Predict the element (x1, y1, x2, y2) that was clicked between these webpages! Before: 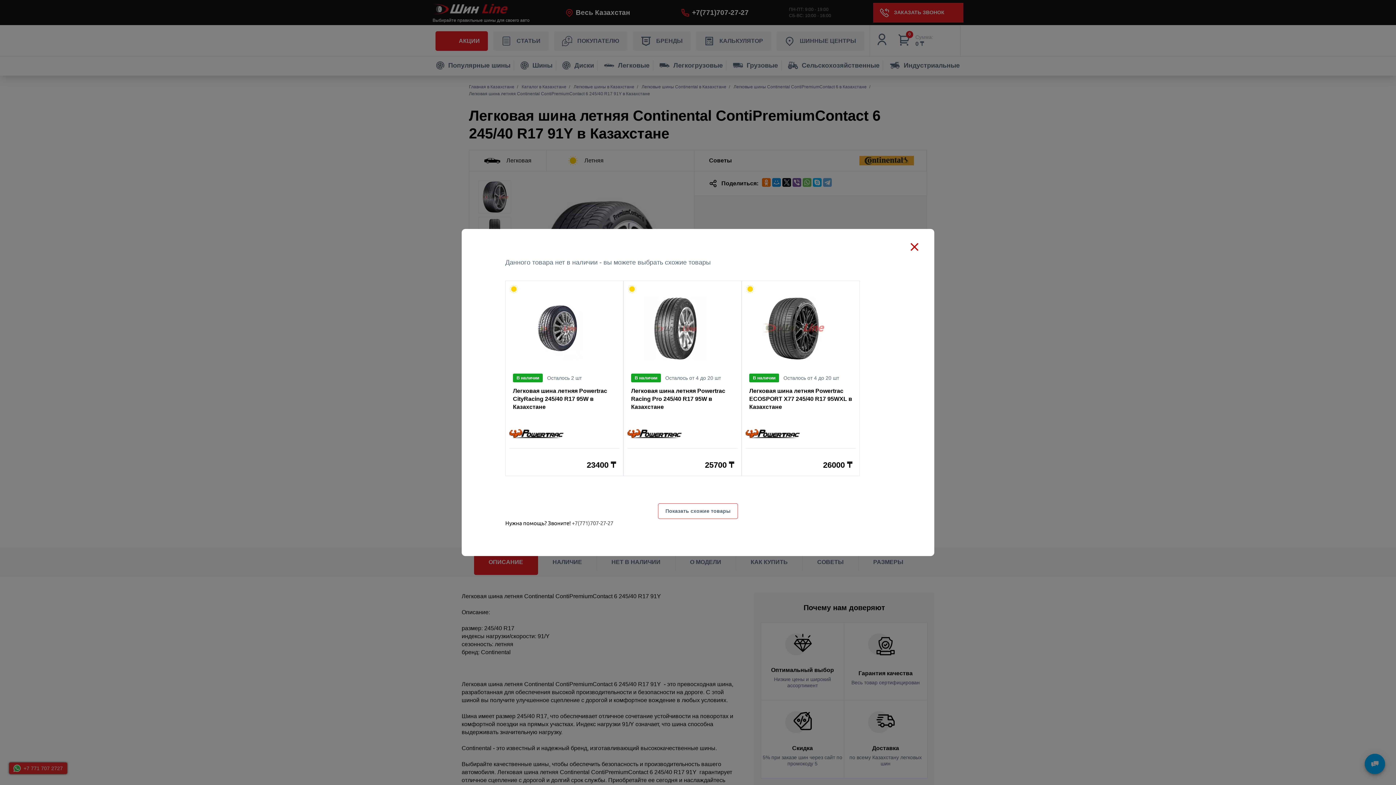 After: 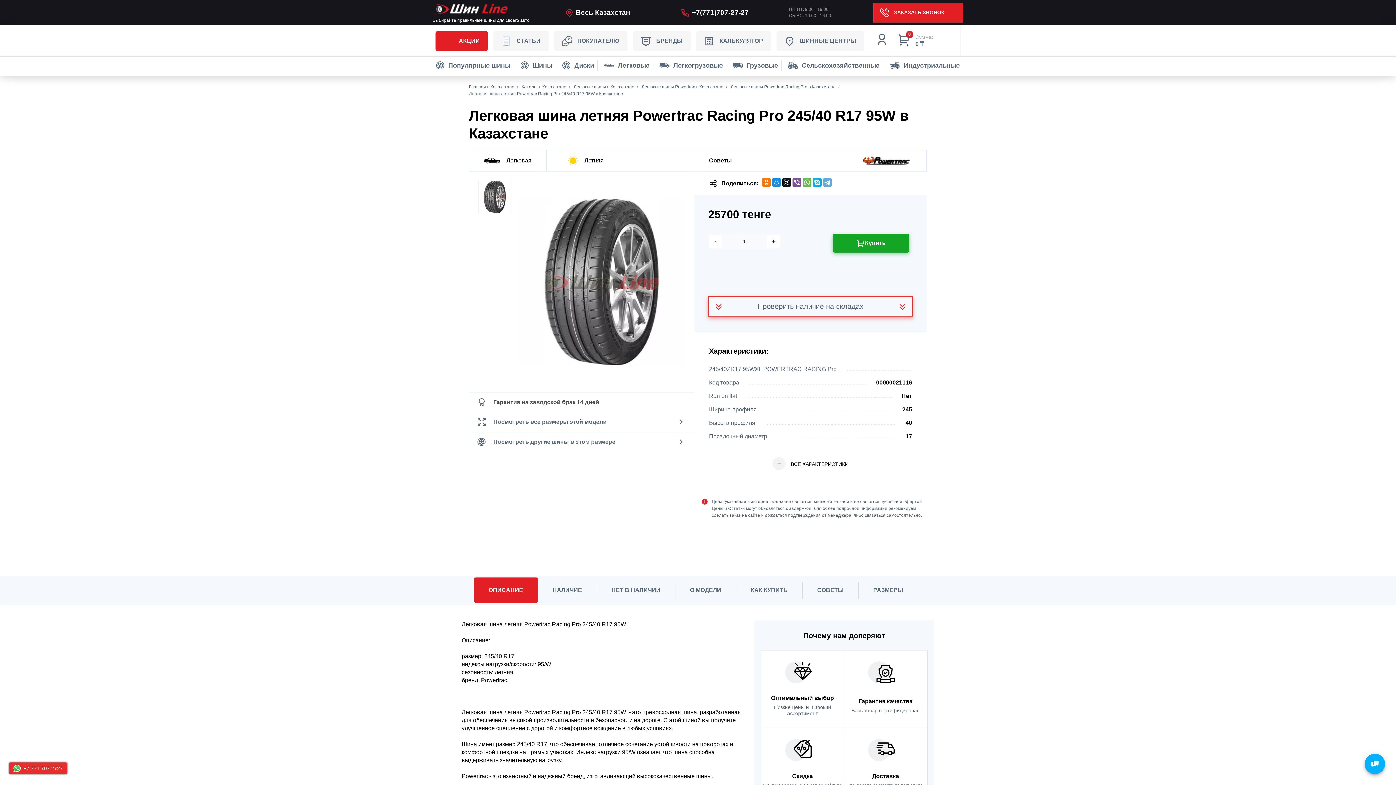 Action: bbox: (640, 293, 710, 364)